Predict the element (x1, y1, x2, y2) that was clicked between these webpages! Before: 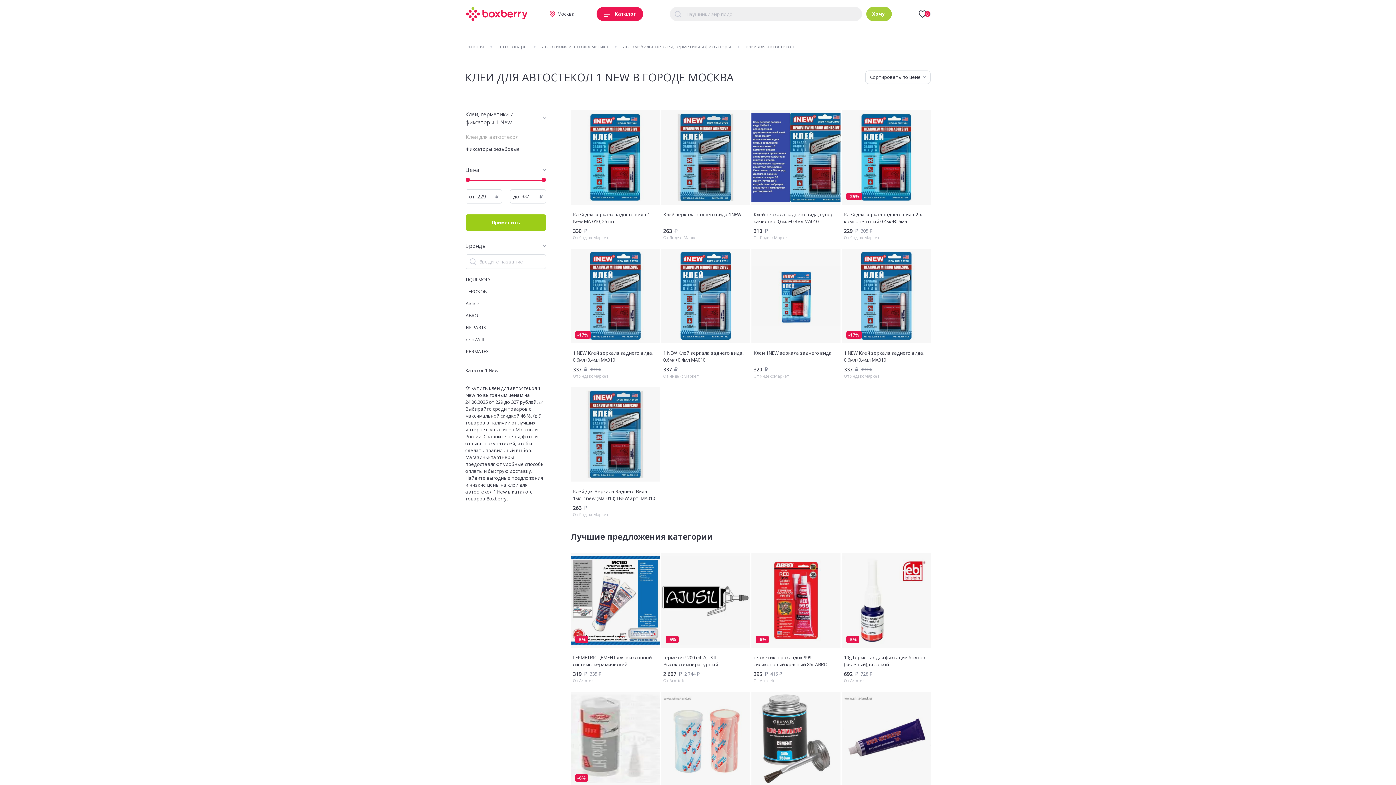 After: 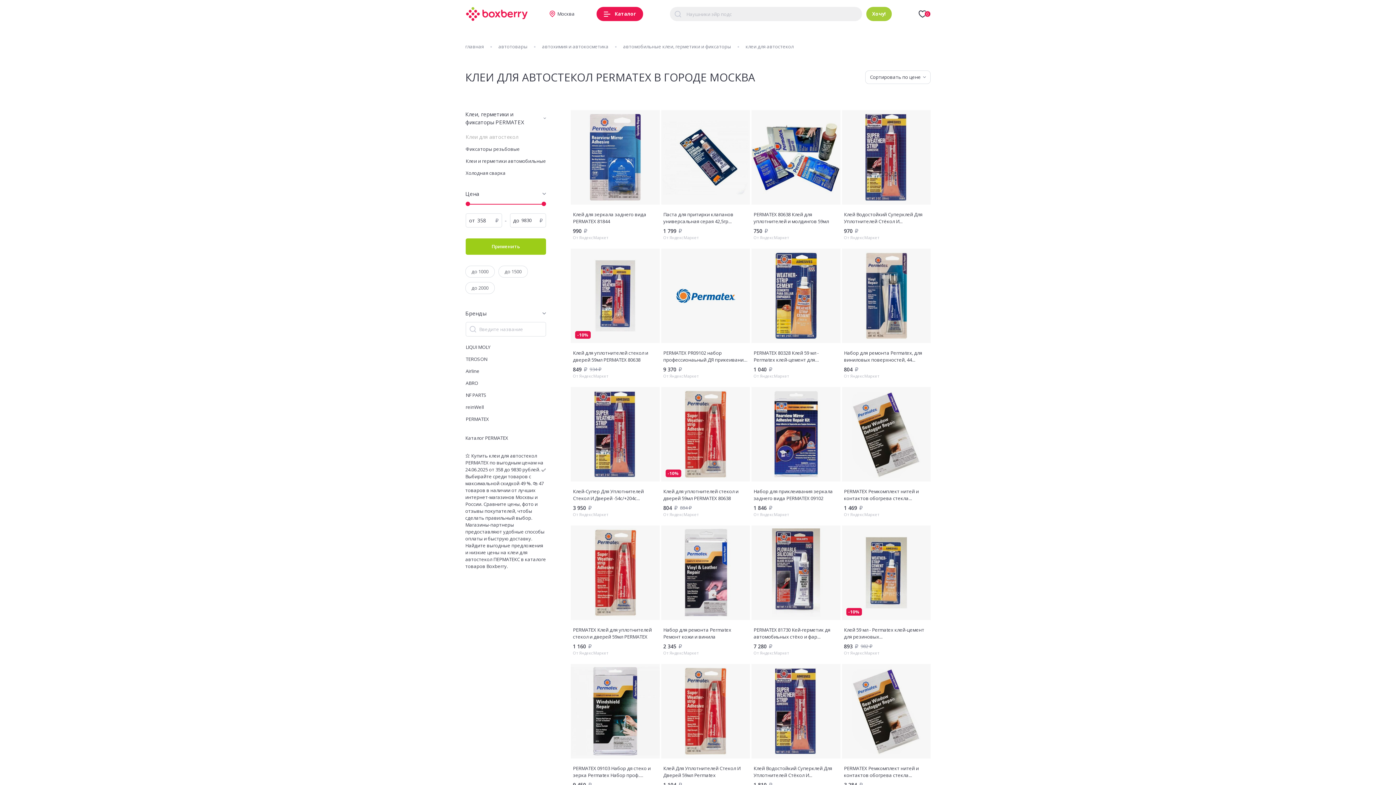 Action: bbox: (465, 348, 489, 354) label: PERMATEX